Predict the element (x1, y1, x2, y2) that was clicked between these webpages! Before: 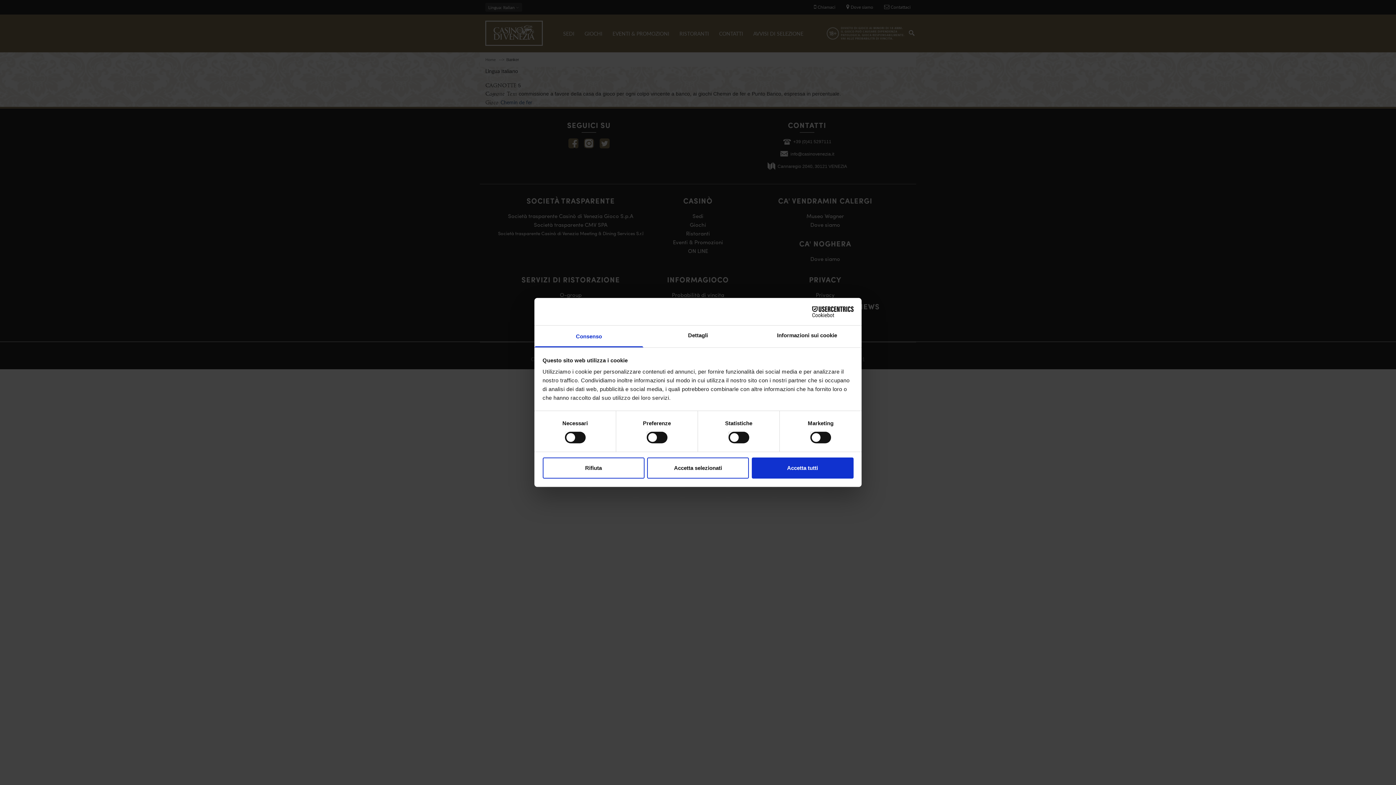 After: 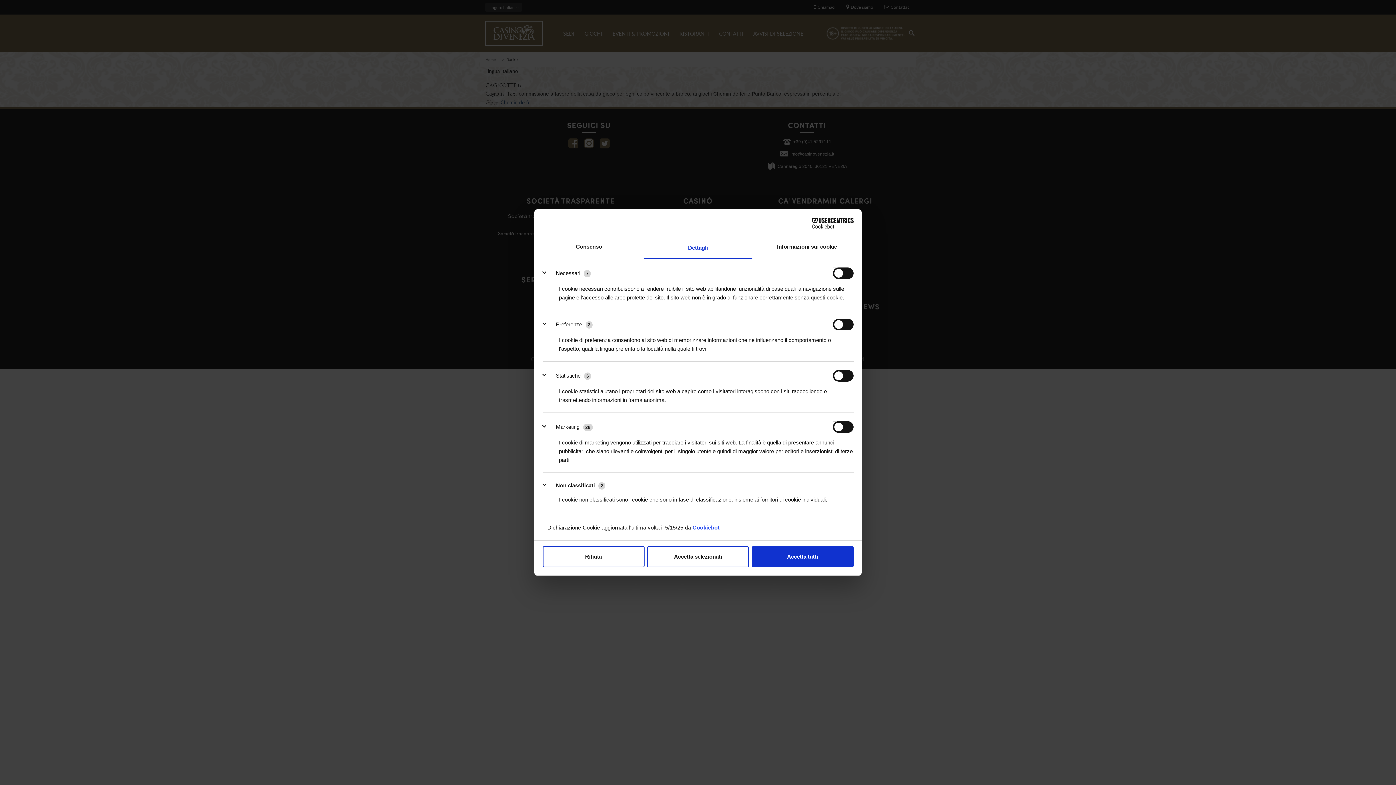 Action: bbox: (643, 325, 752, 347) label: Dettagli